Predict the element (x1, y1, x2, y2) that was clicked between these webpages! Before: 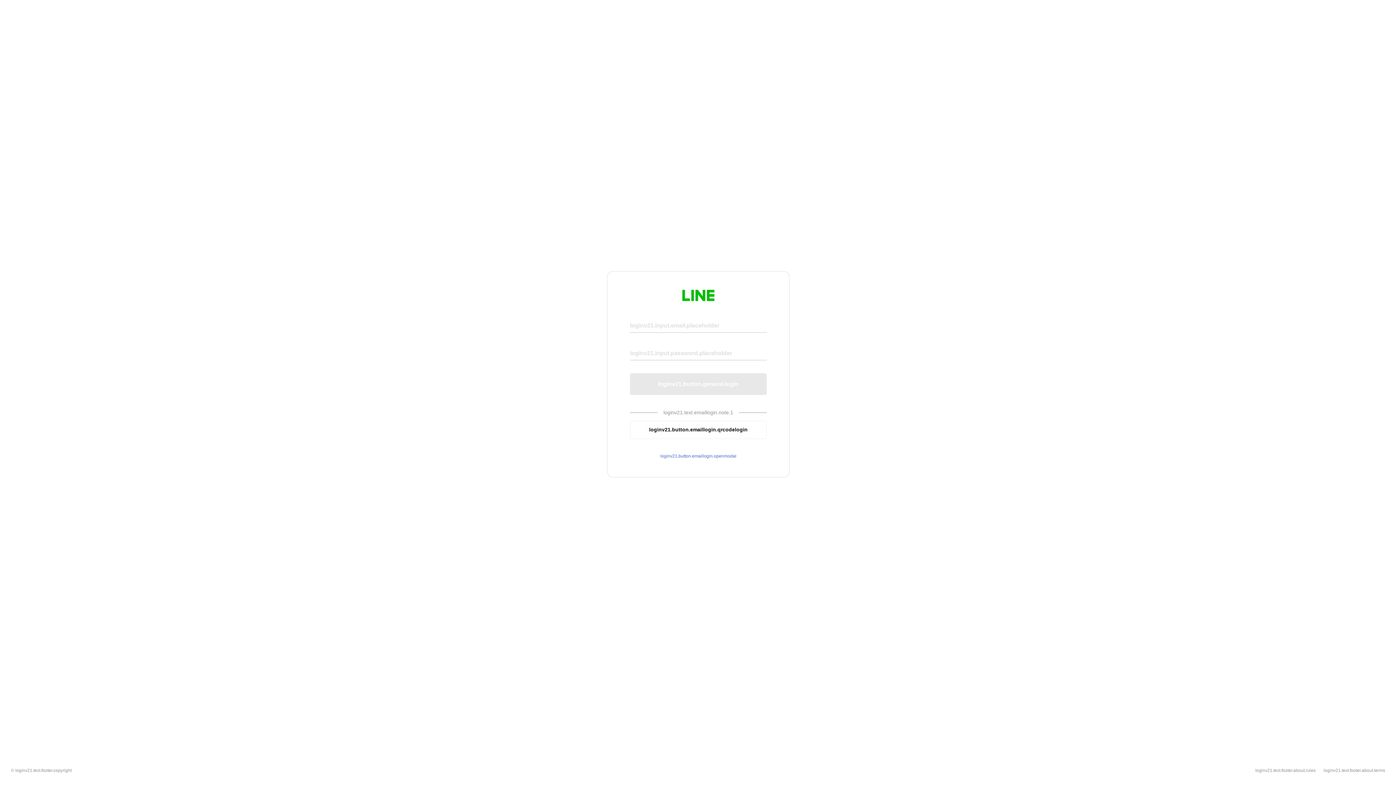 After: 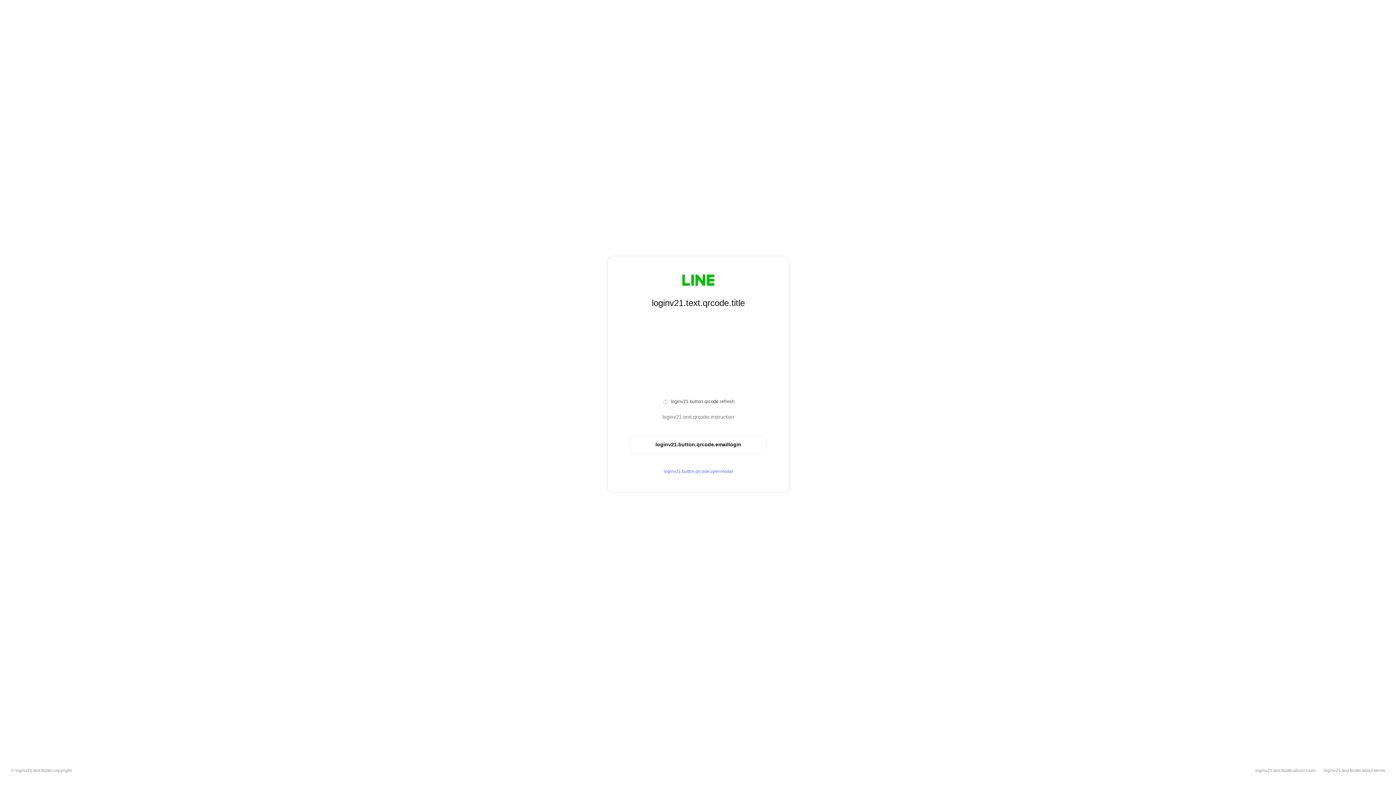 Action: bbox: (630, 420, 766, 439) label: loginv21.button.emaillogin.qrcodelogin